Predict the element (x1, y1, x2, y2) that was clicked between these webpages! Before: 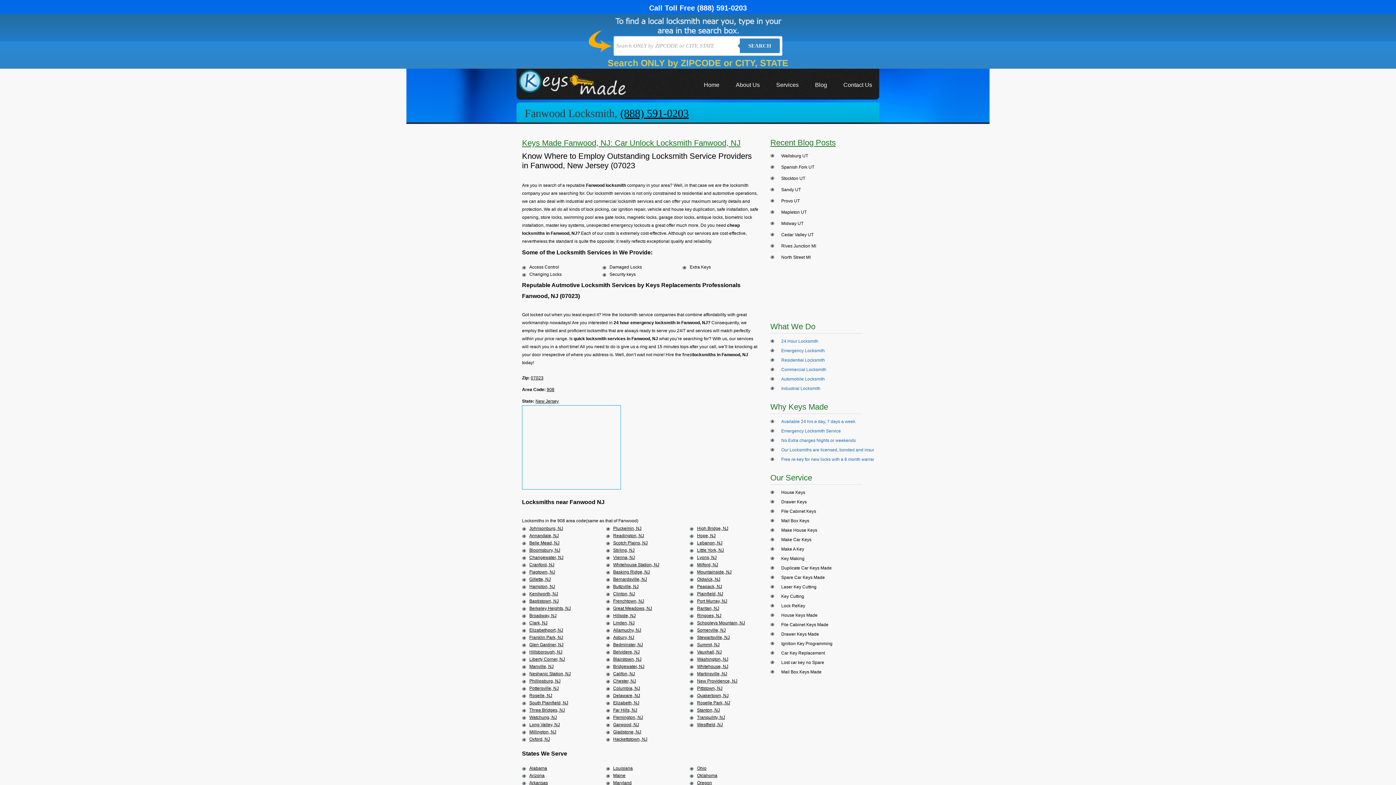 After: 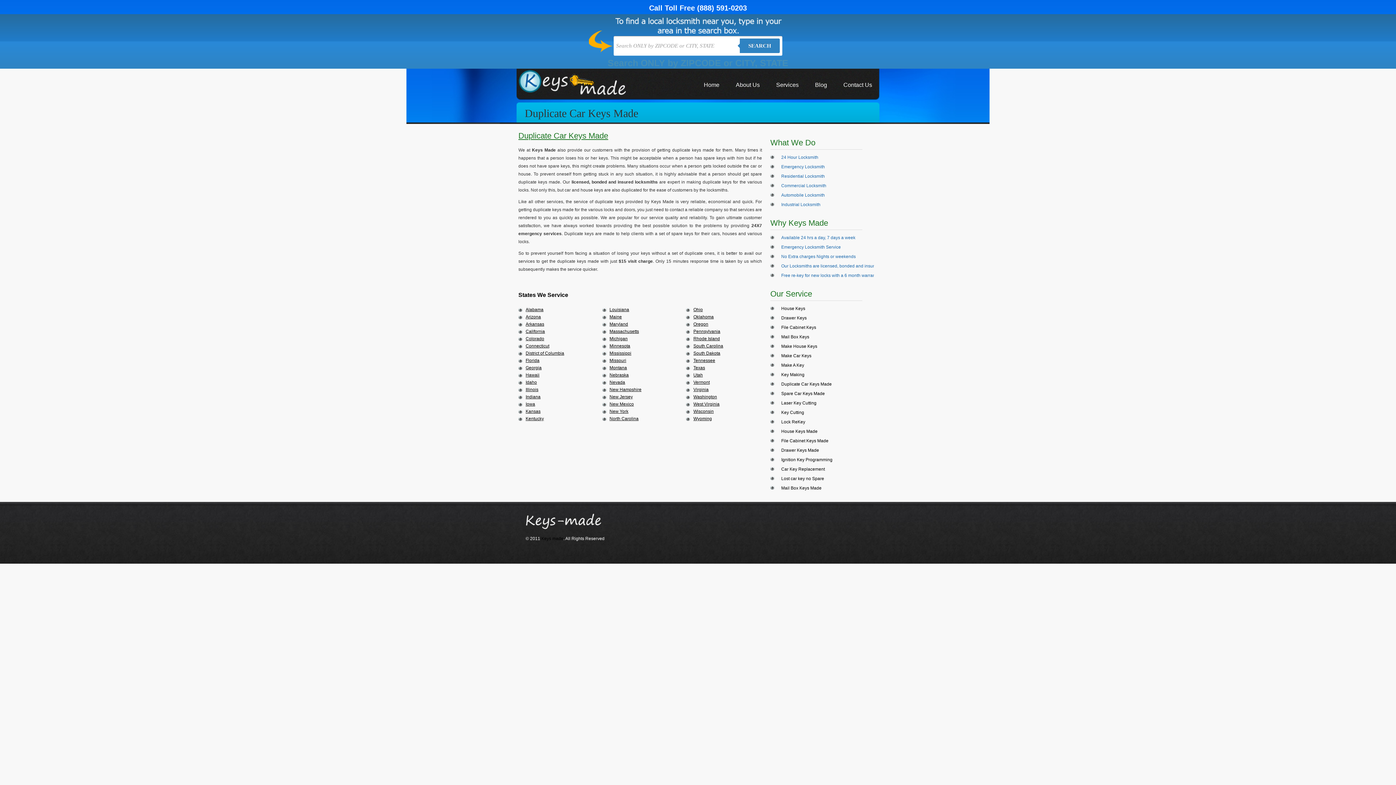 Action: bbox: (781, 565, 832, 570) label: Duplicate Car Keys Made